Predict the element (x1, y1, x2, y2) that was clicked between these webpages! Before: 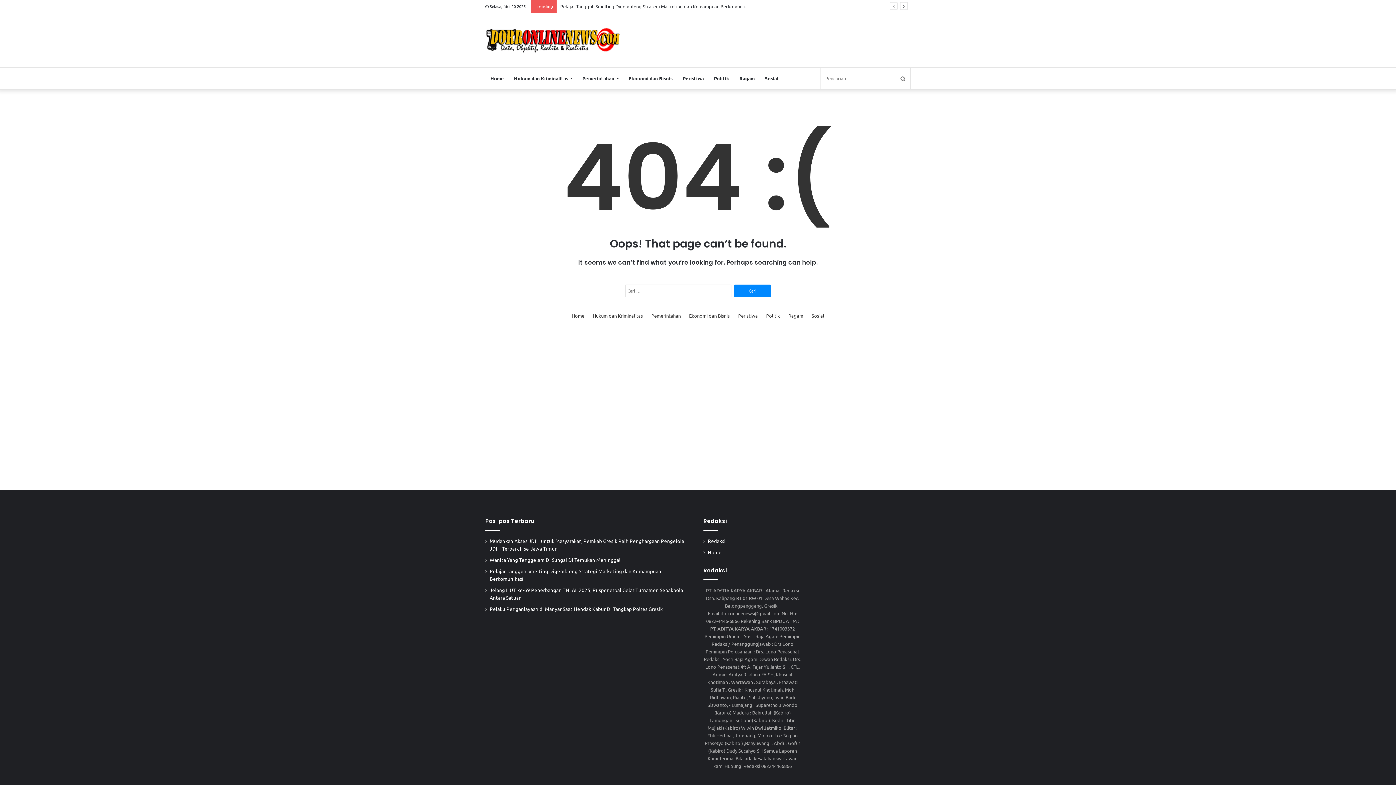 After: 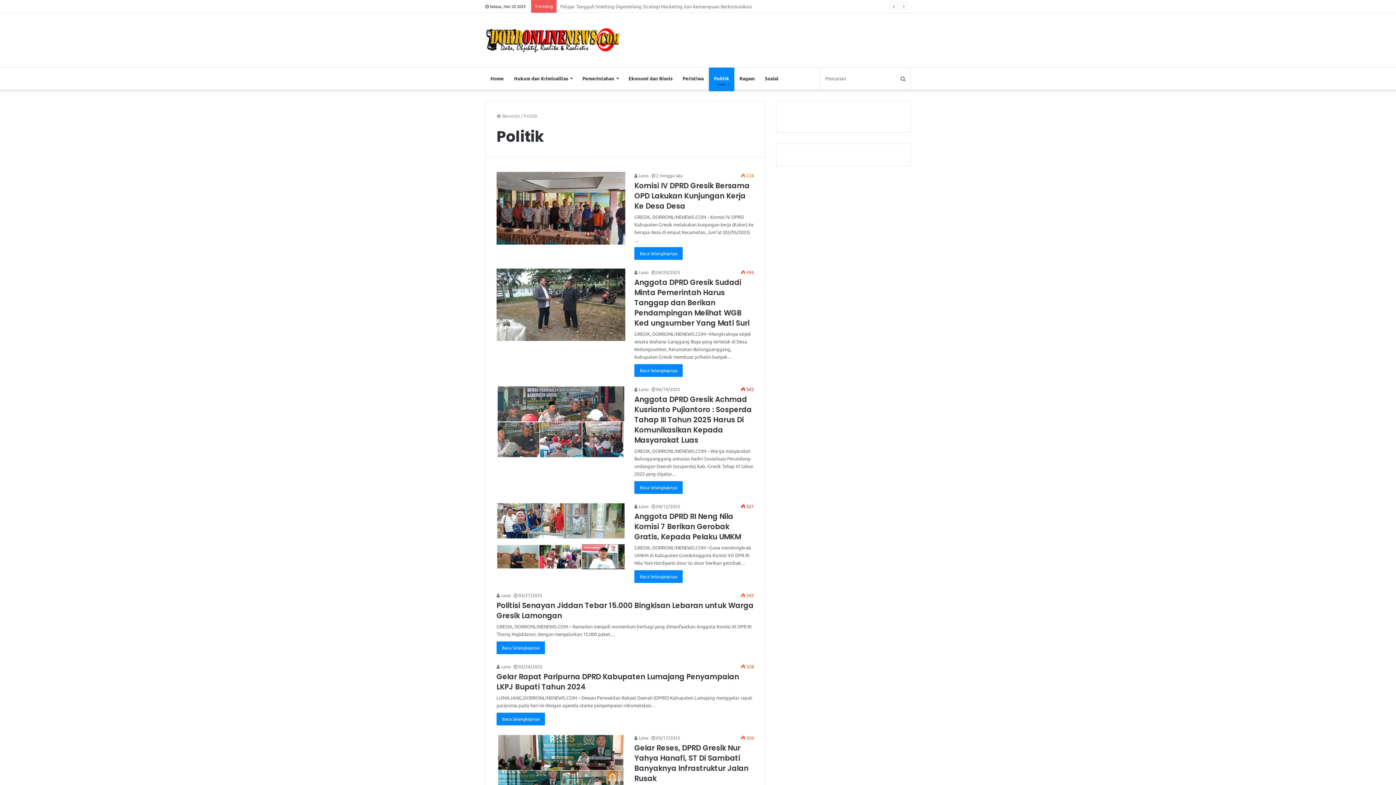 Action: label: Politik bbox: (709, 67, 734, 89)